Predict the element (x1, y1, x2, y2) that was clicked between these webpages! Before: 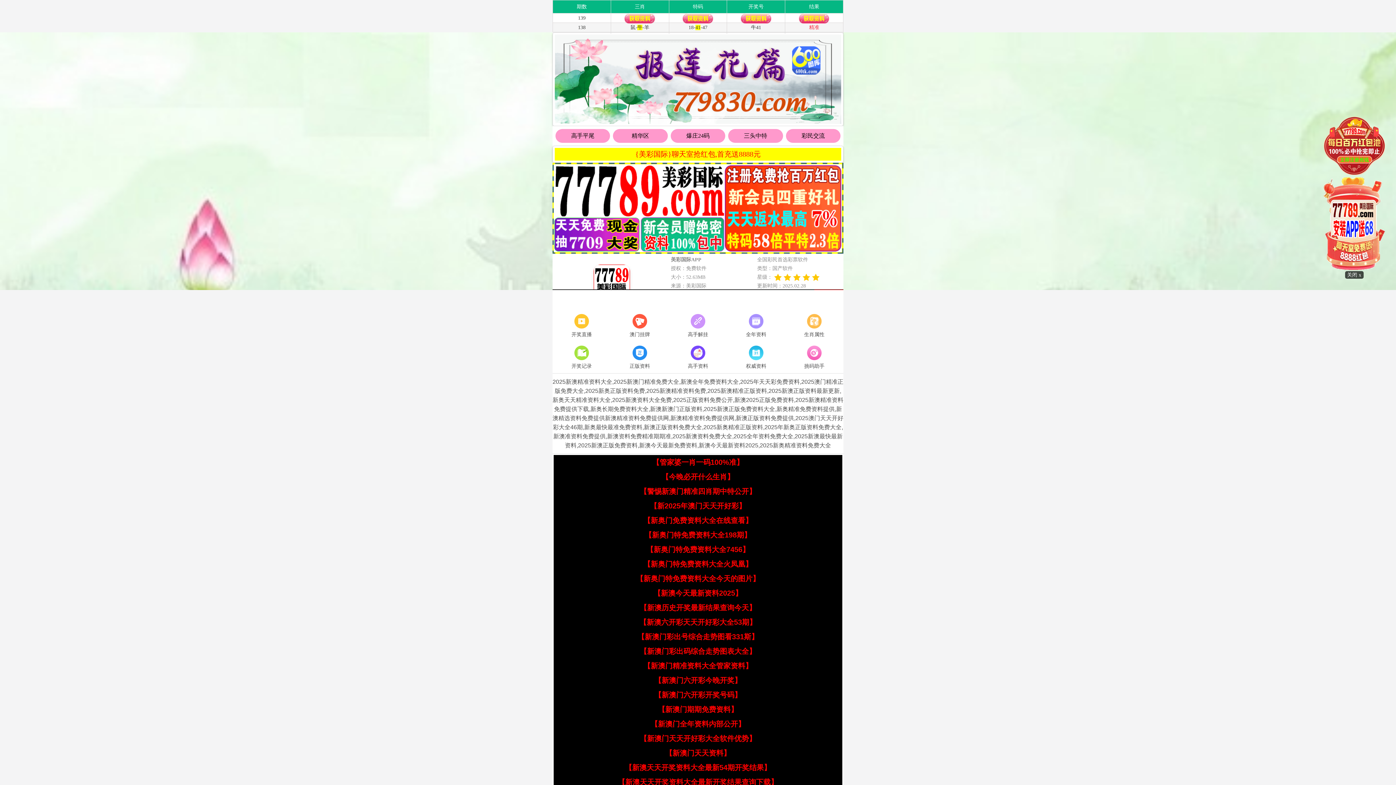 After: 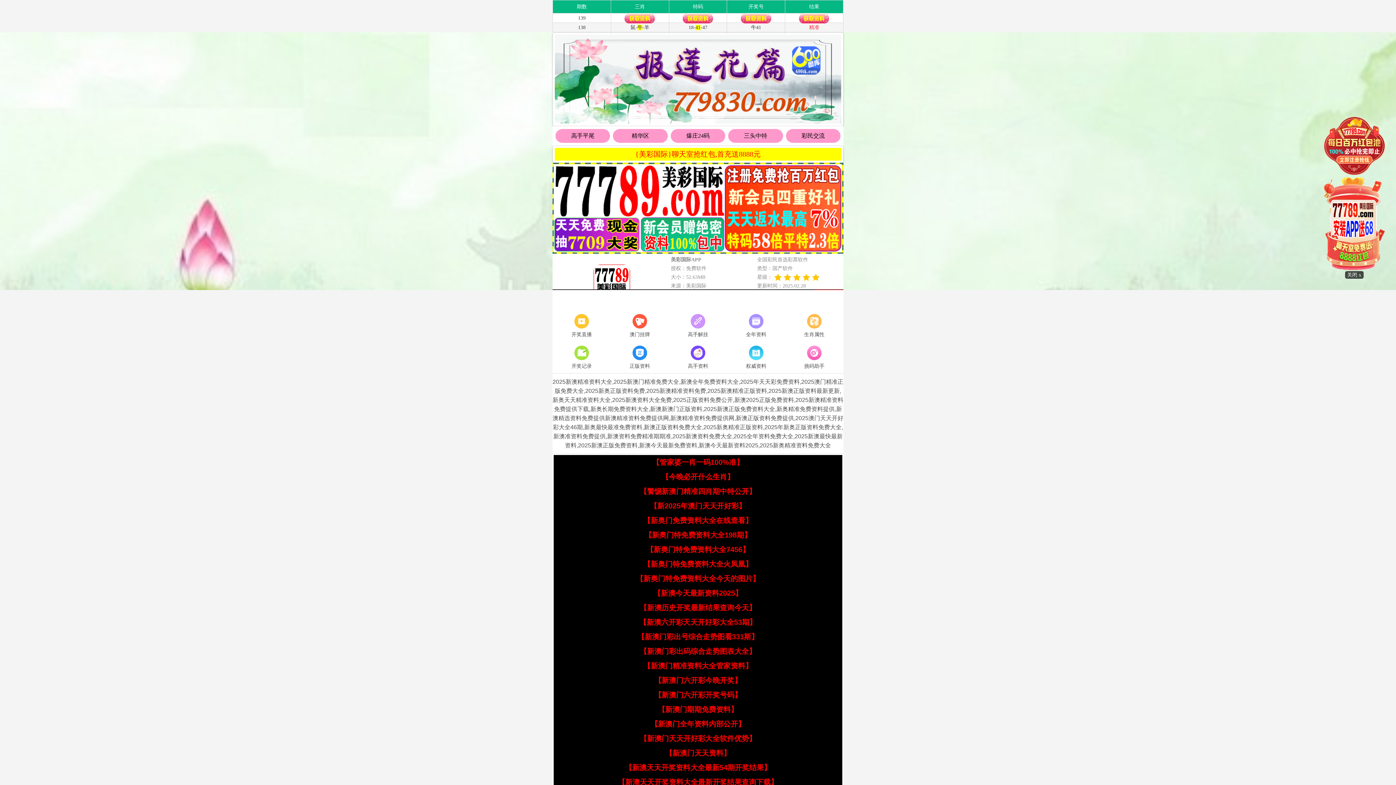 Action: label: 【管家婆一肖一码100%准】 bbox: (652, 458, 743, 466)